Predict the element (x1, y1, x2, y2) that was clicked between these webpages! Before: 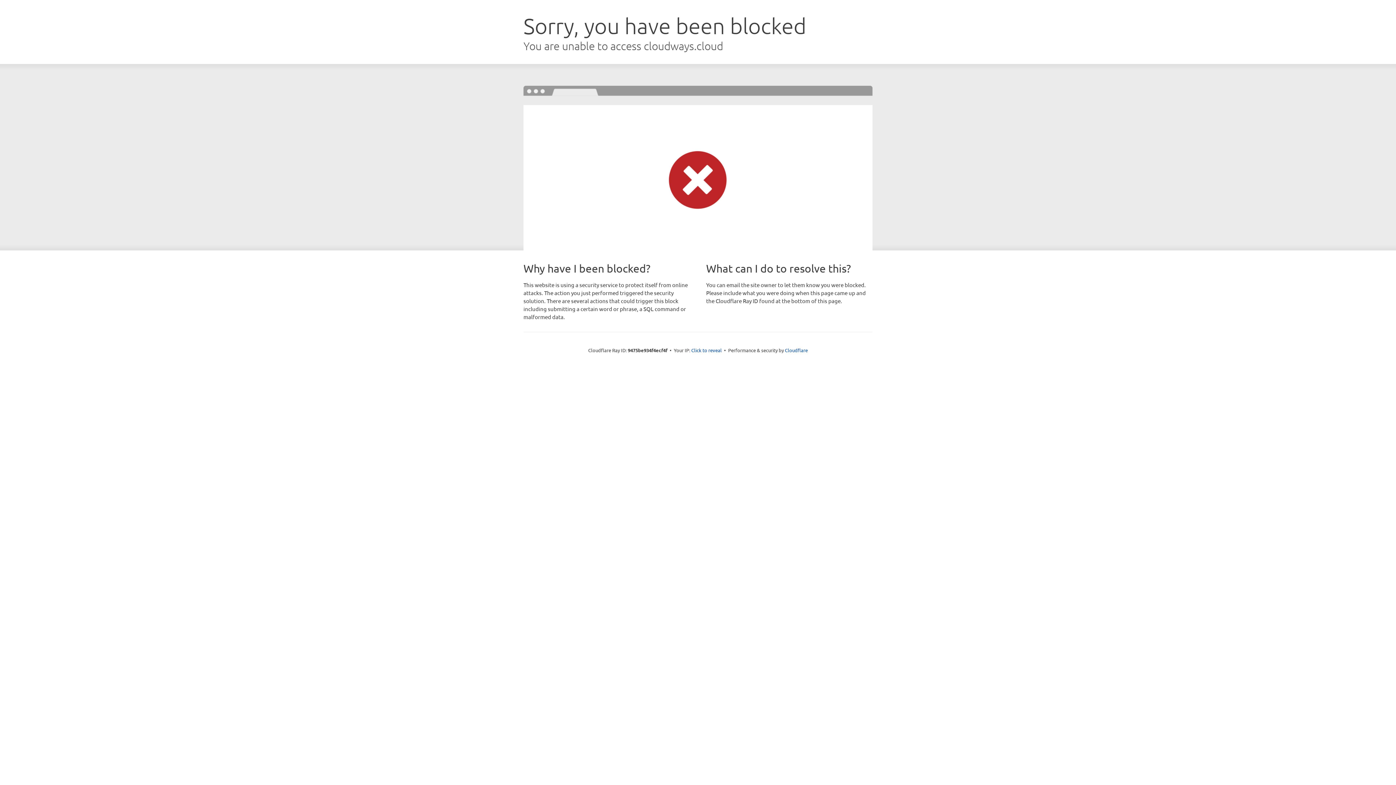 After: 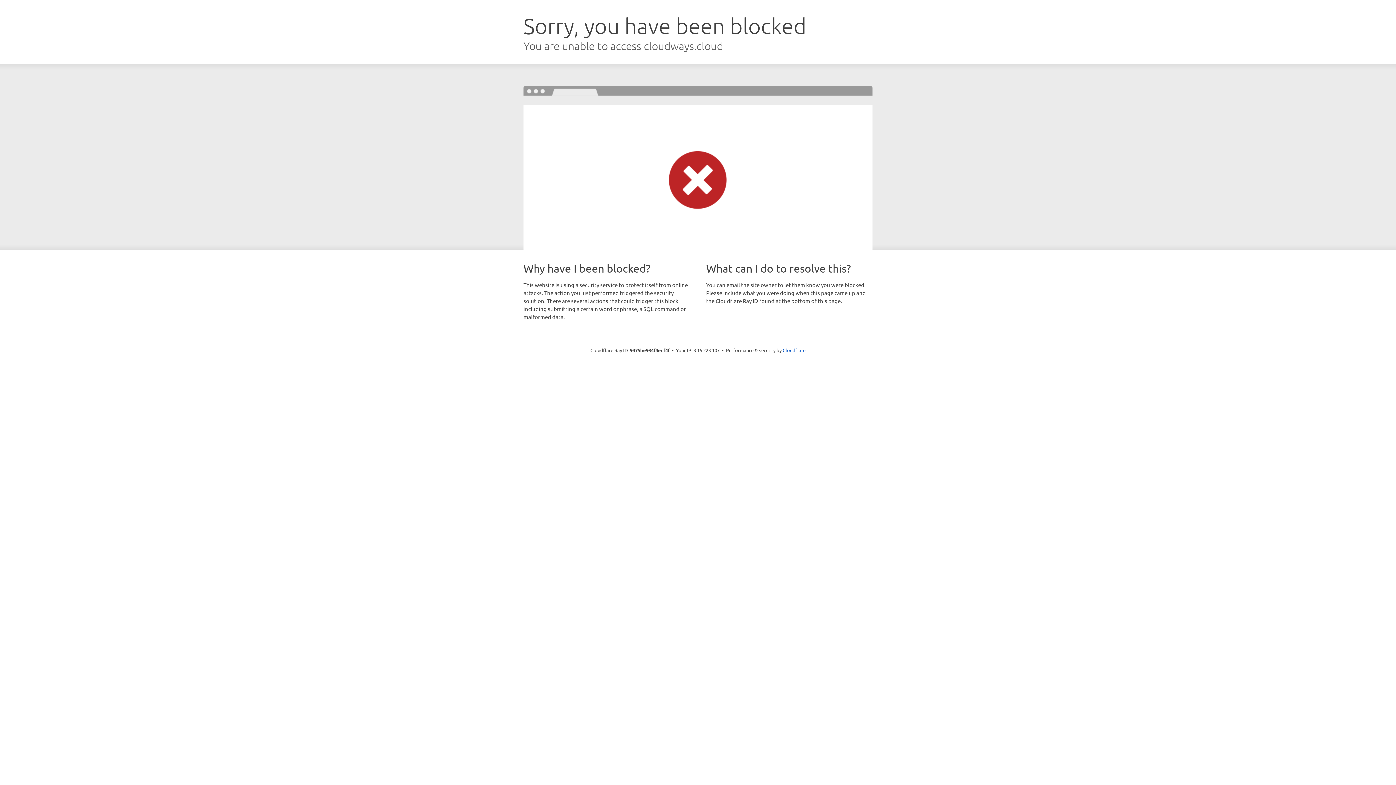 Action: bbox: (691, 346, 722, 353) label: Click to reveal